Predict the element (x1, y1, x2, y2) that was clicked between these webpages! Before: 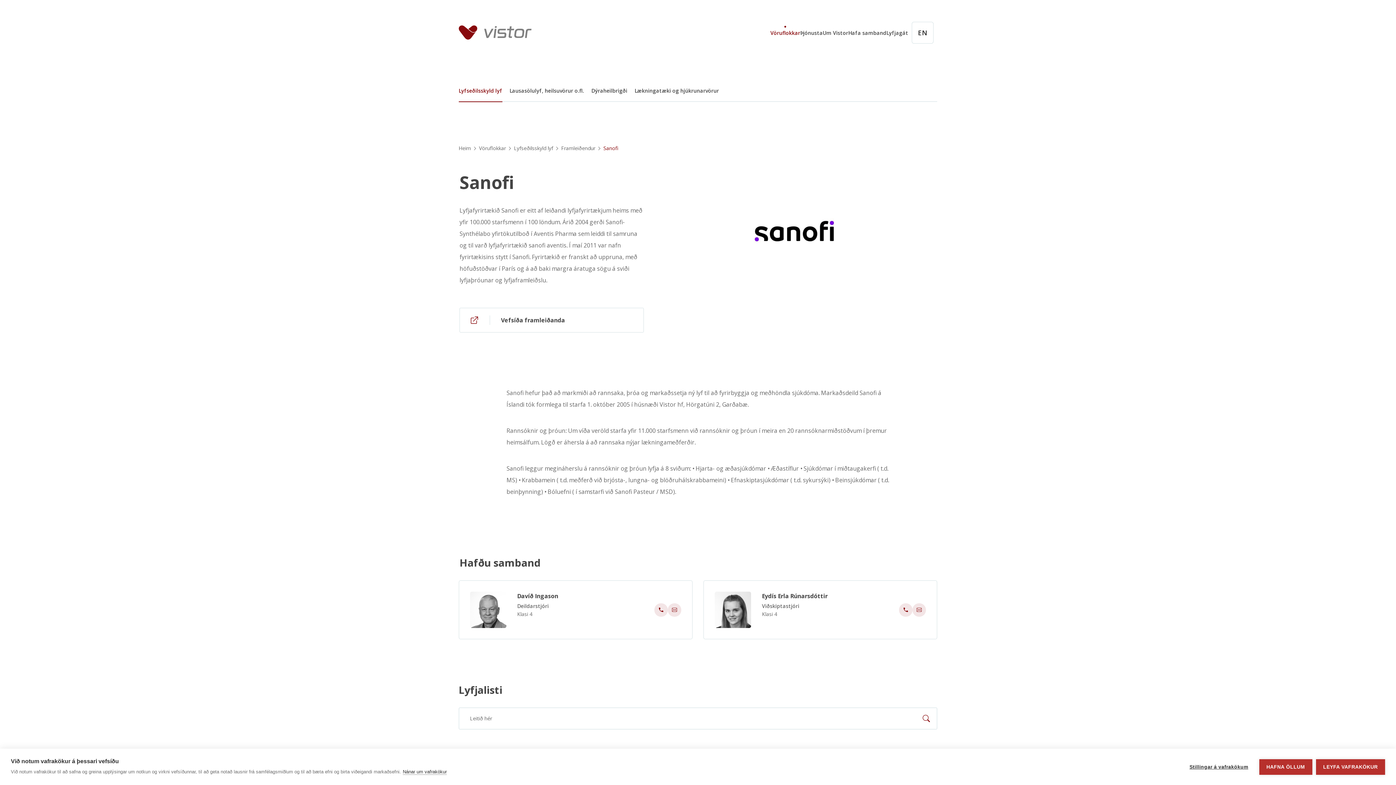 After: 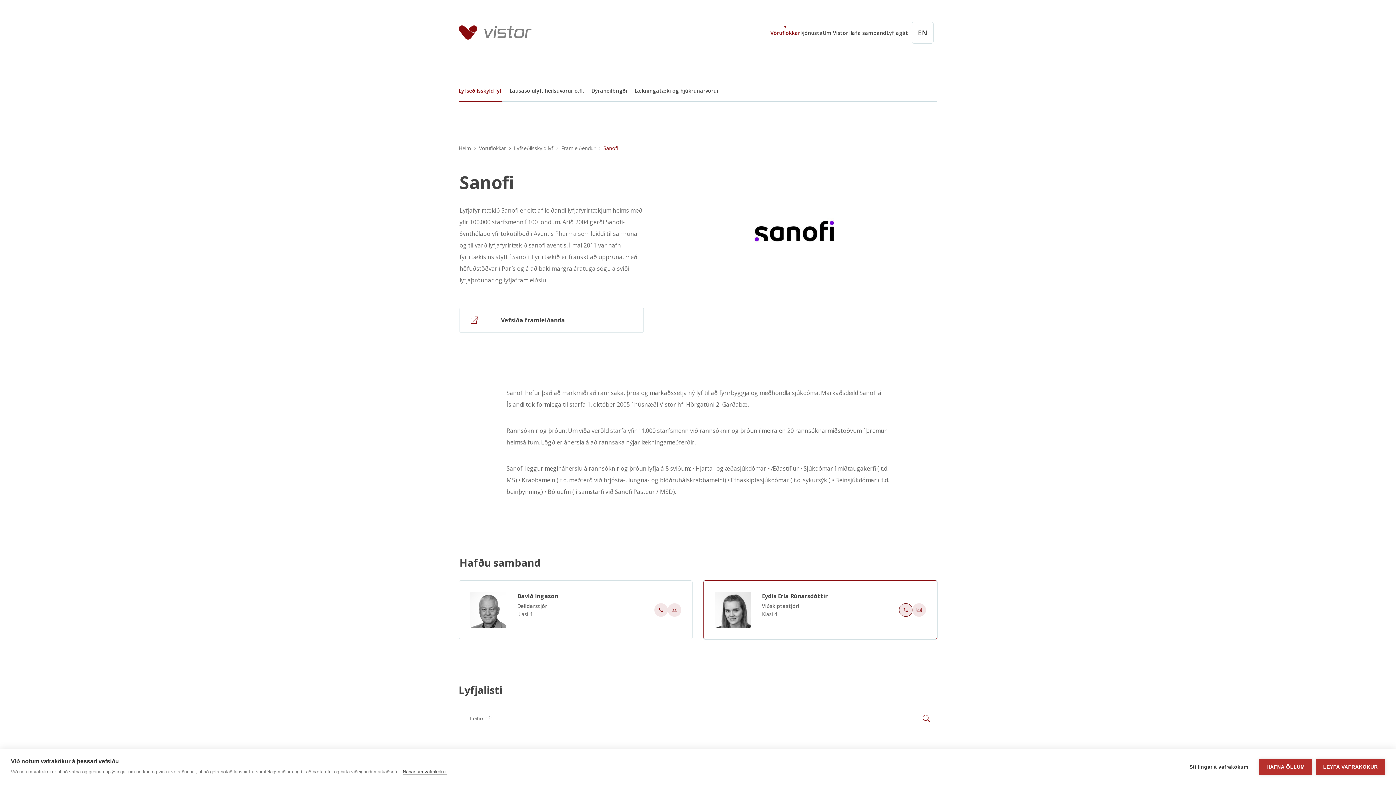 Action: bbox: (899, 603, 912, 616)